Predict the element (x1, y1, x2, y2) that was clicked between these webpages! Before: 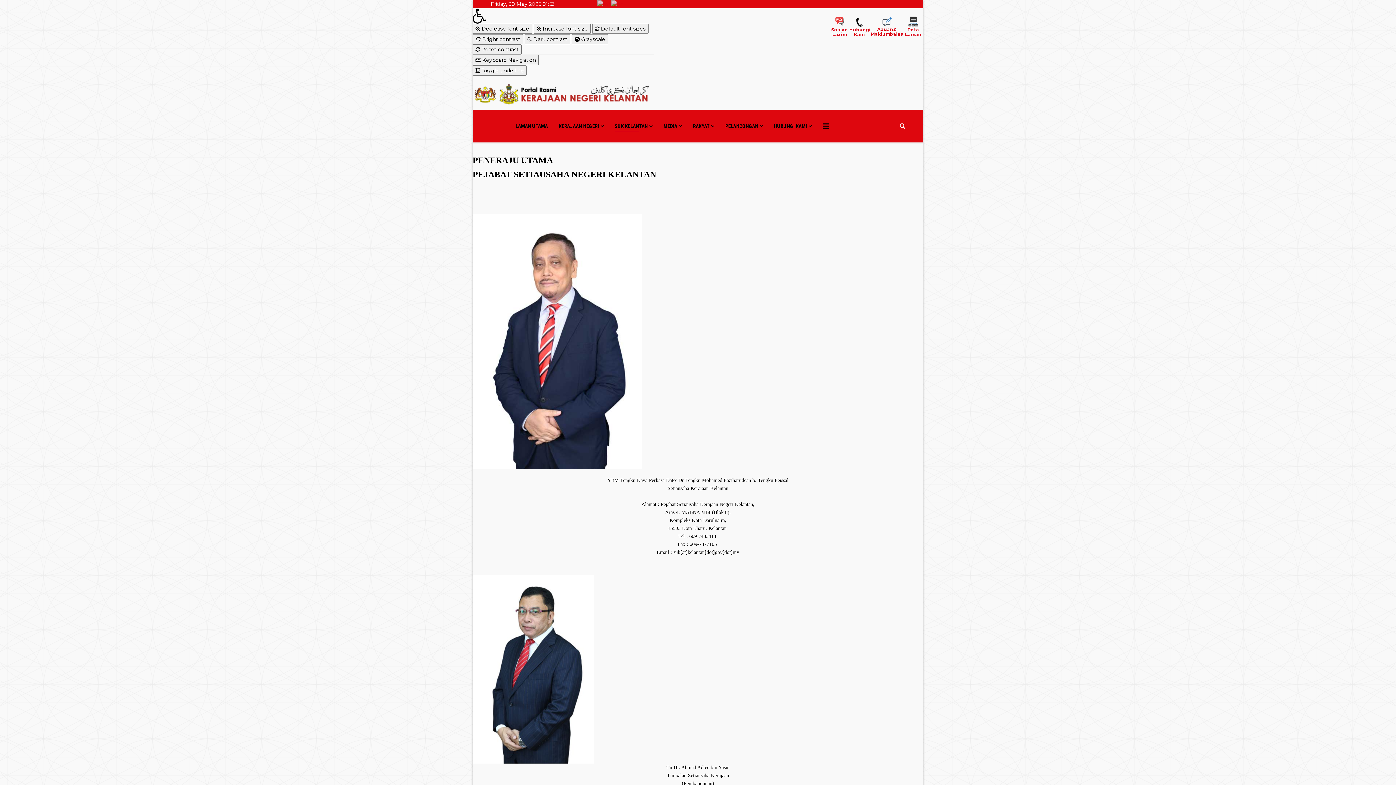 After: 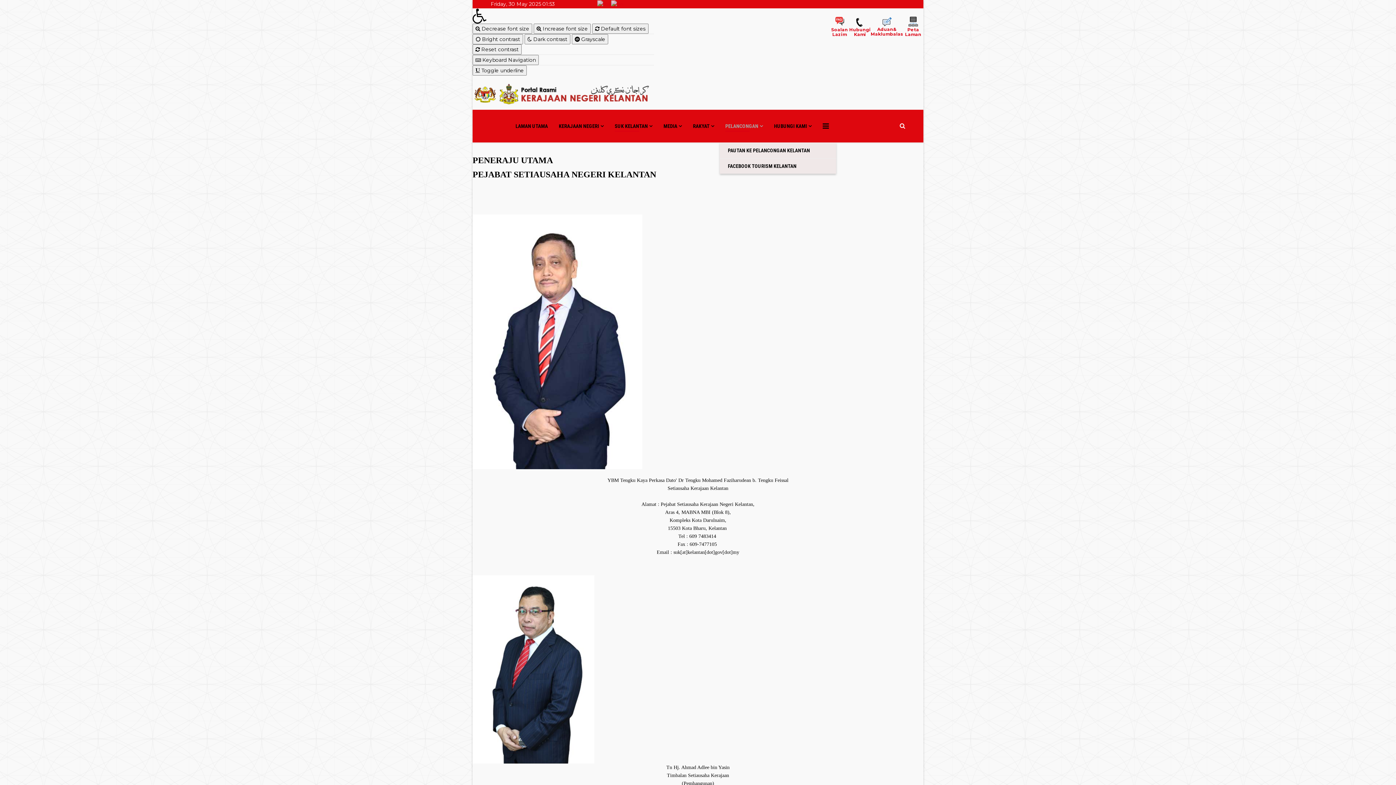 Action: label: PELANCONGAN bbox: (720, 109, 768, 142)